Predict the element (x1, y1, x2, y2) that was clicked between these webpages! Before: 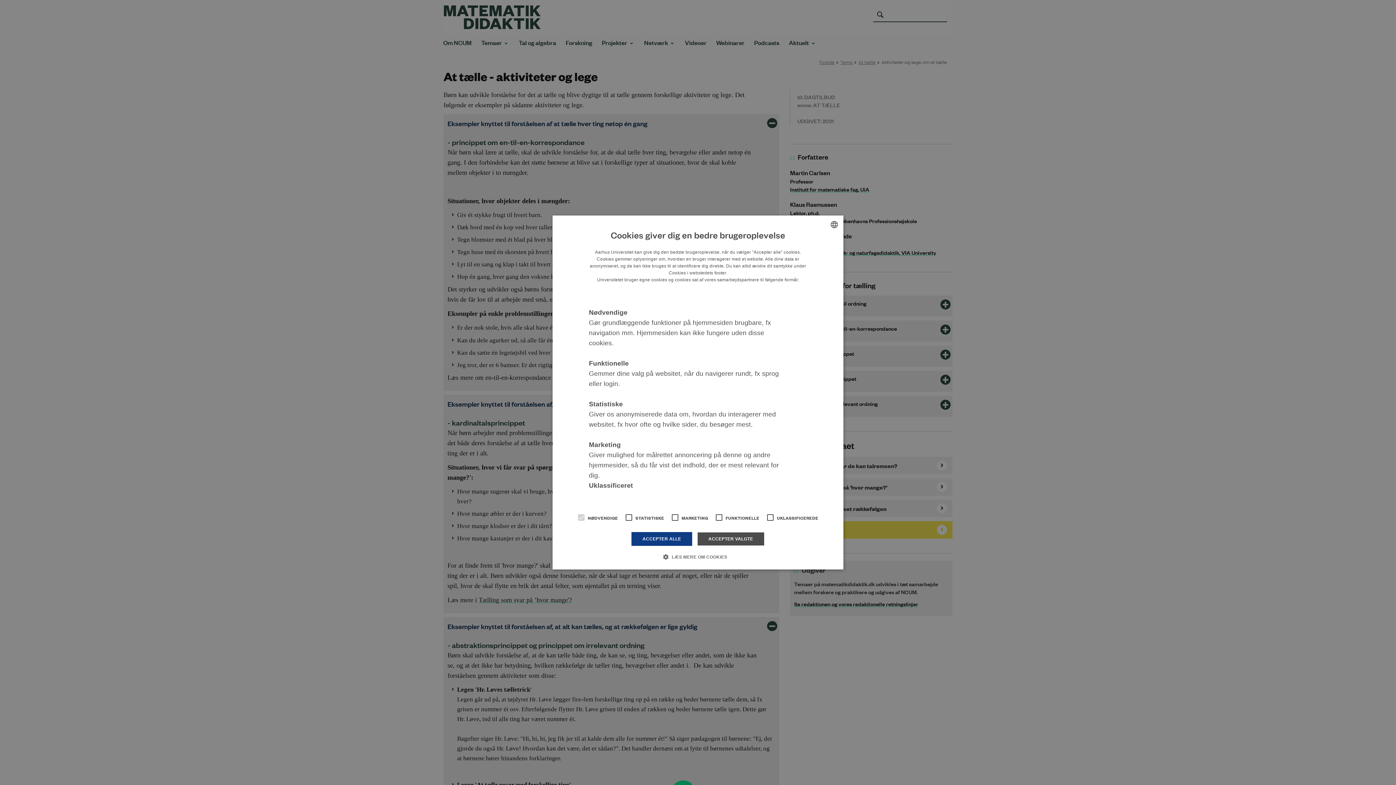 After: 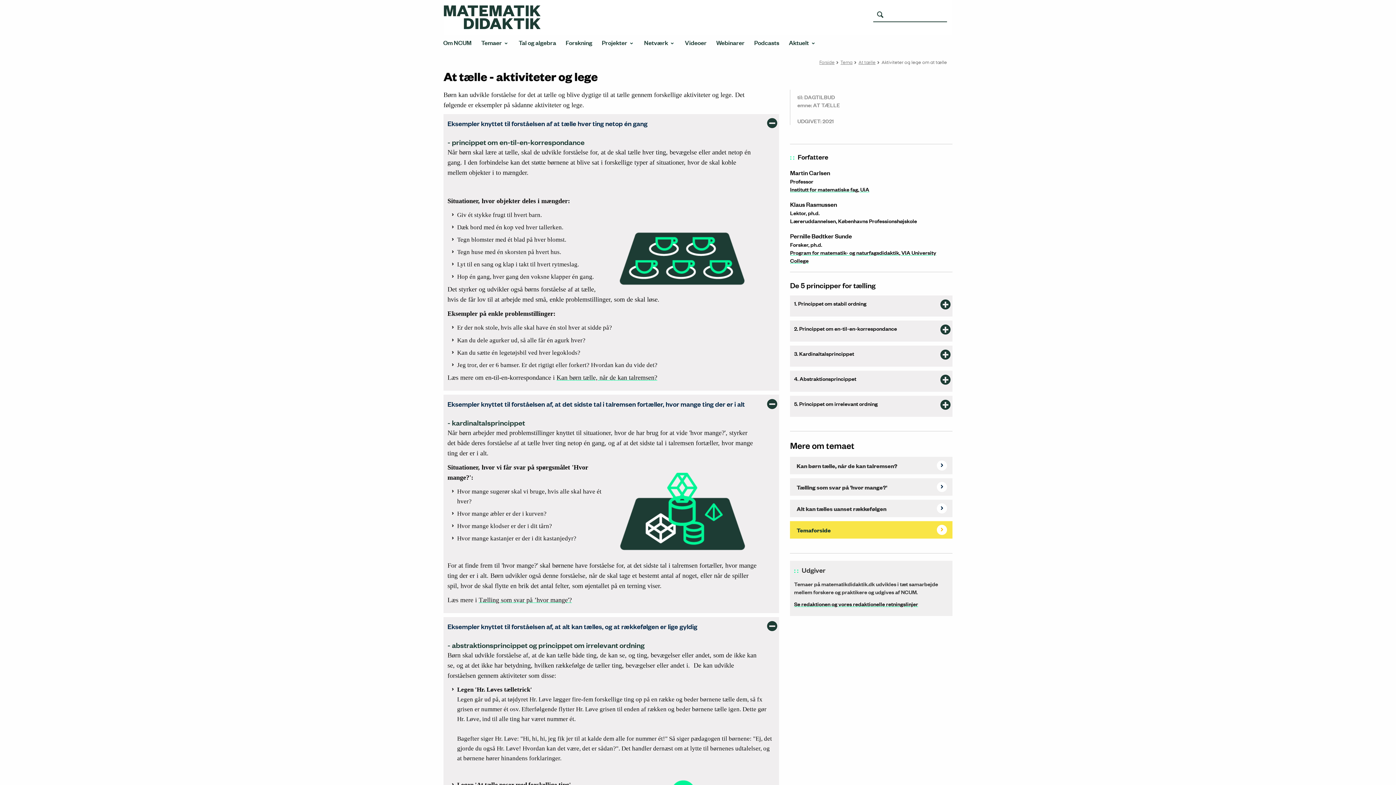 Action: label: ACCEPTER ALLE bbox: (631, 532, 692, 546)